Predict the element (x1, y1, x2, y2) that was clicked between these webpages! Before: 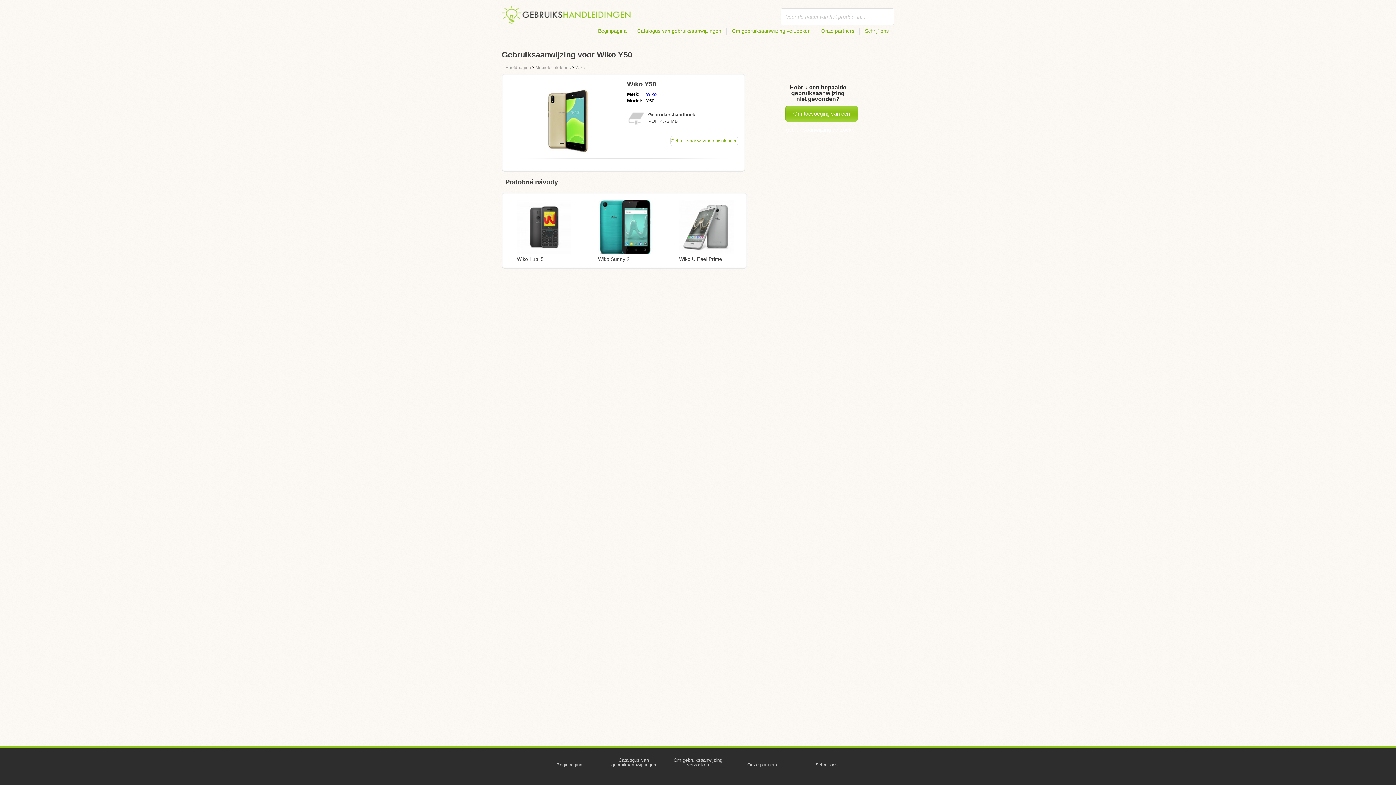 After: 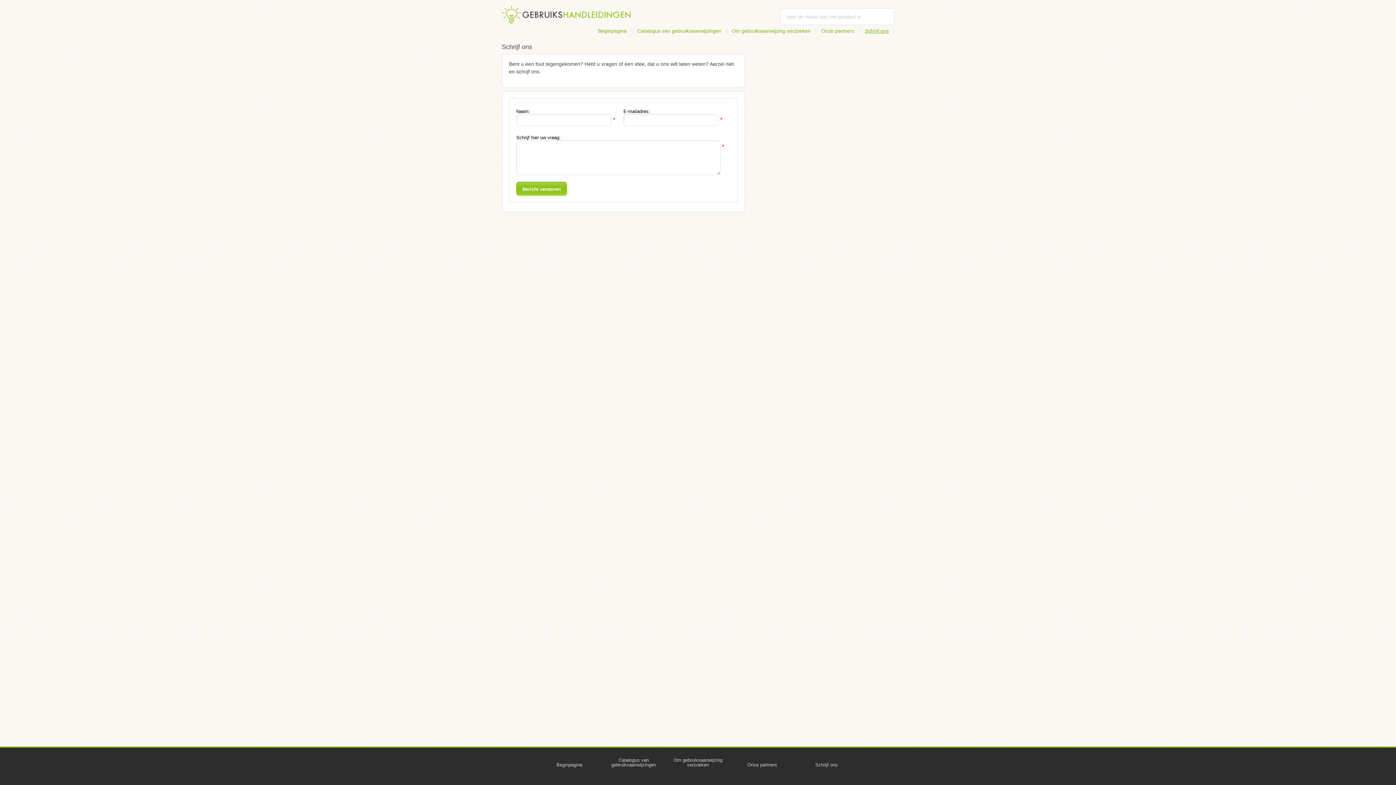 Action: bbox: (861, 27, 894, 34) label: Schrijf ons